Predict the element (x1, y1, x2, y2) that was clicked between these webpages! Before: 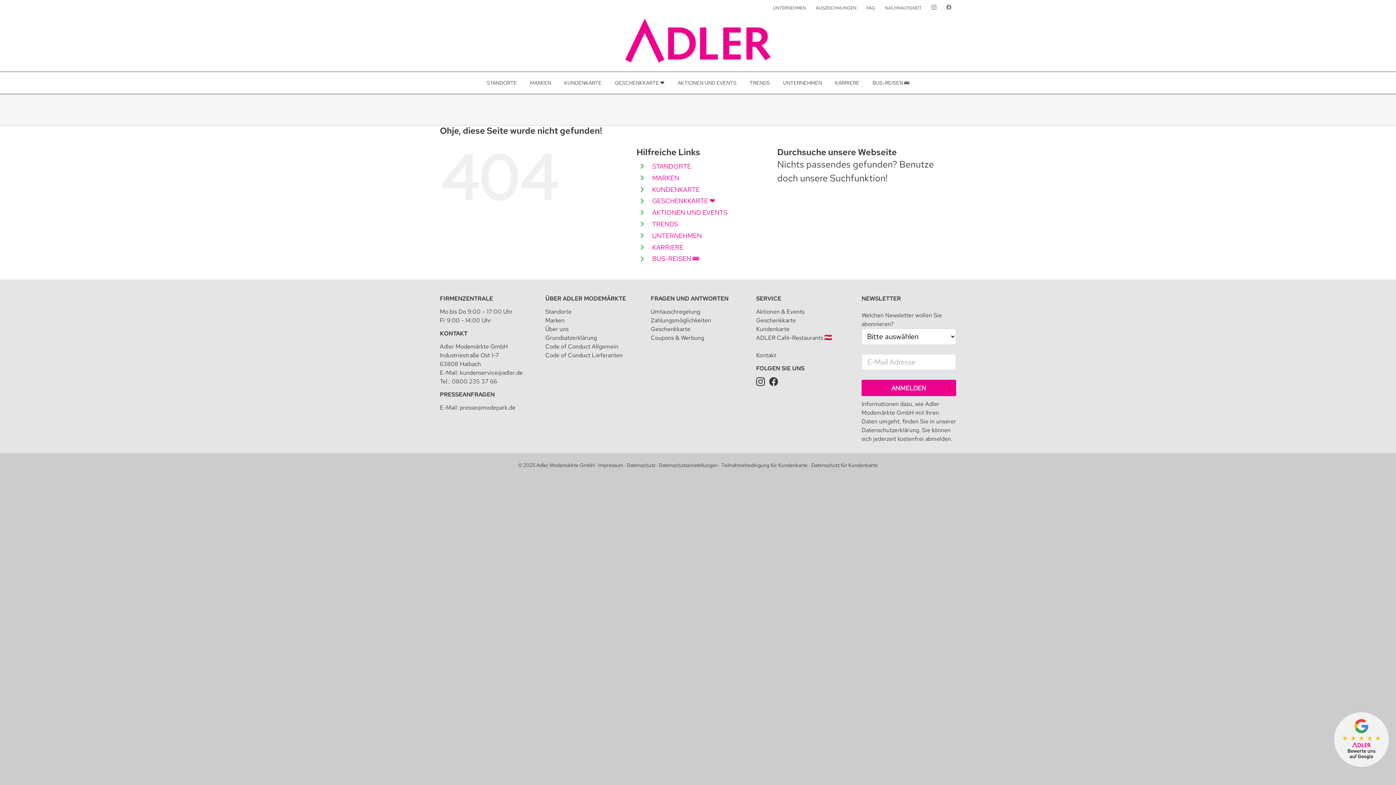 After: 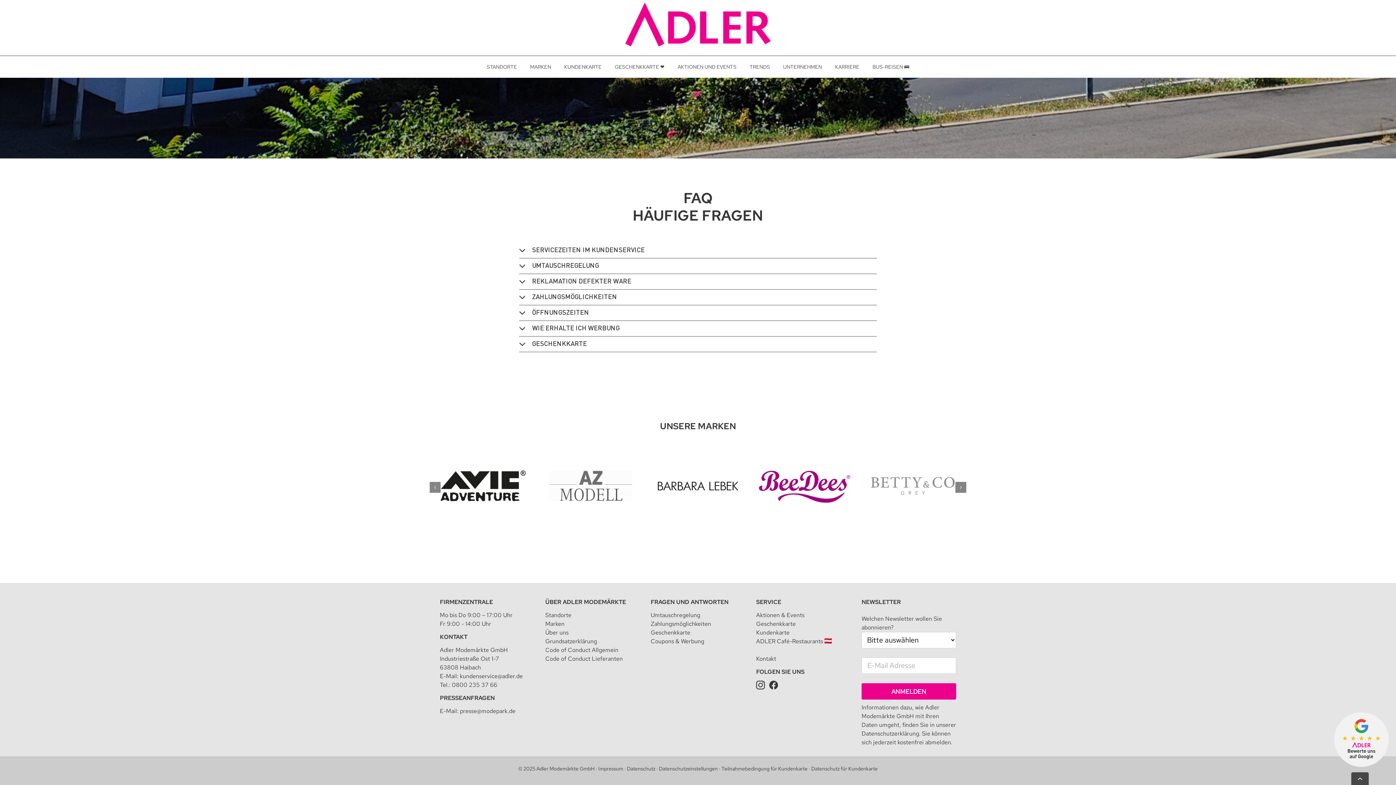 Action: label: Umtauschregelung bbox: (650, 308, 700, 315)